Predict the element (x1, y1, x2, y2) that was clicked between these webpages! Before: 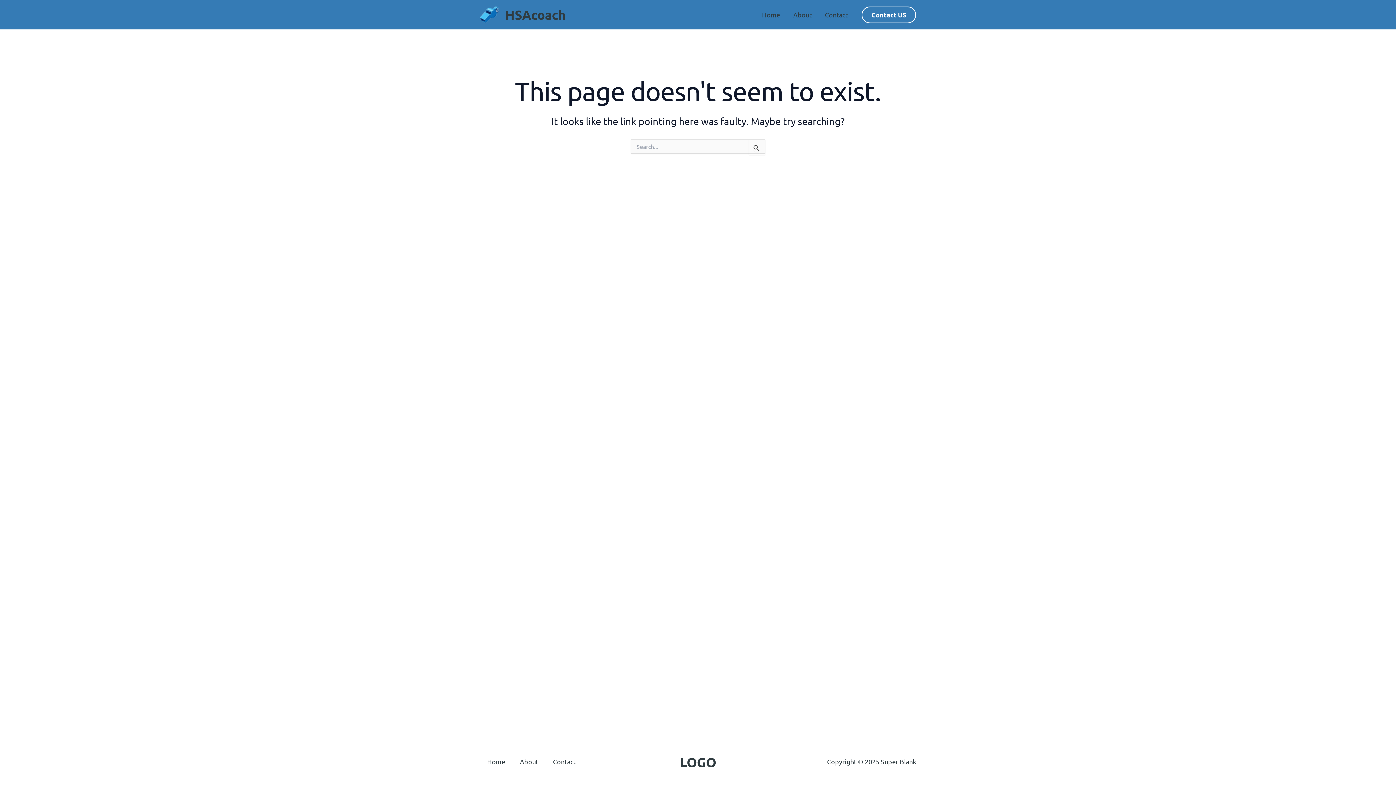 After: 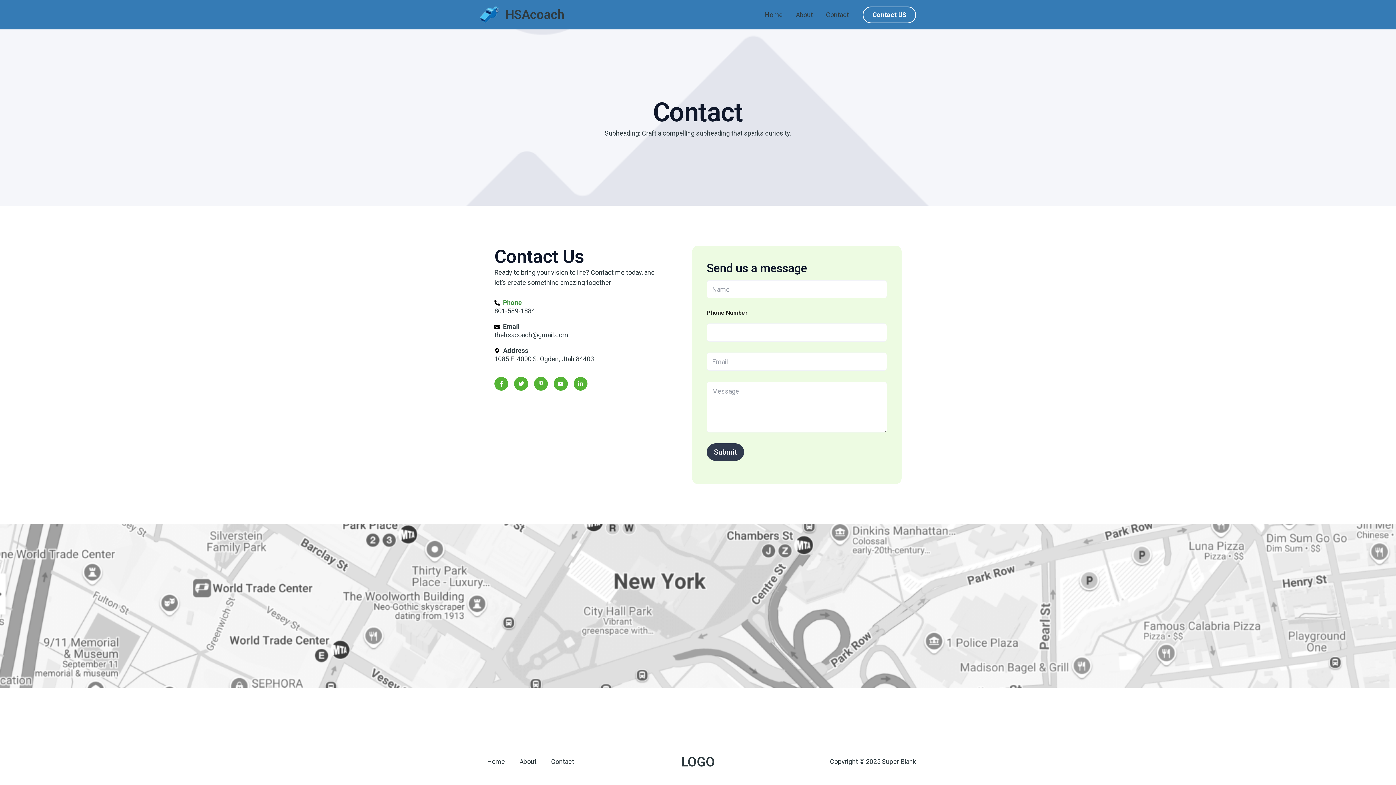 Action: bbox: (818, 10, 854, 18) label: Contact